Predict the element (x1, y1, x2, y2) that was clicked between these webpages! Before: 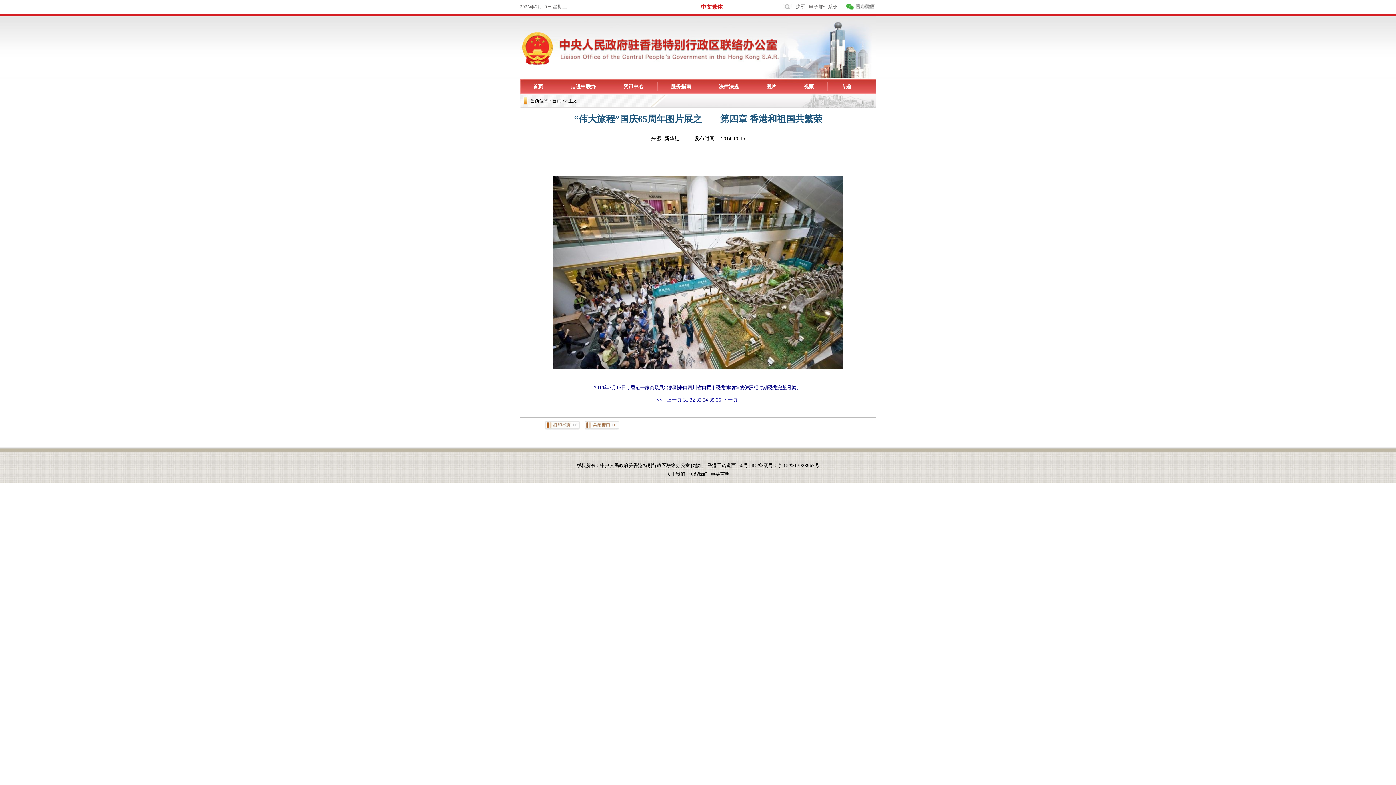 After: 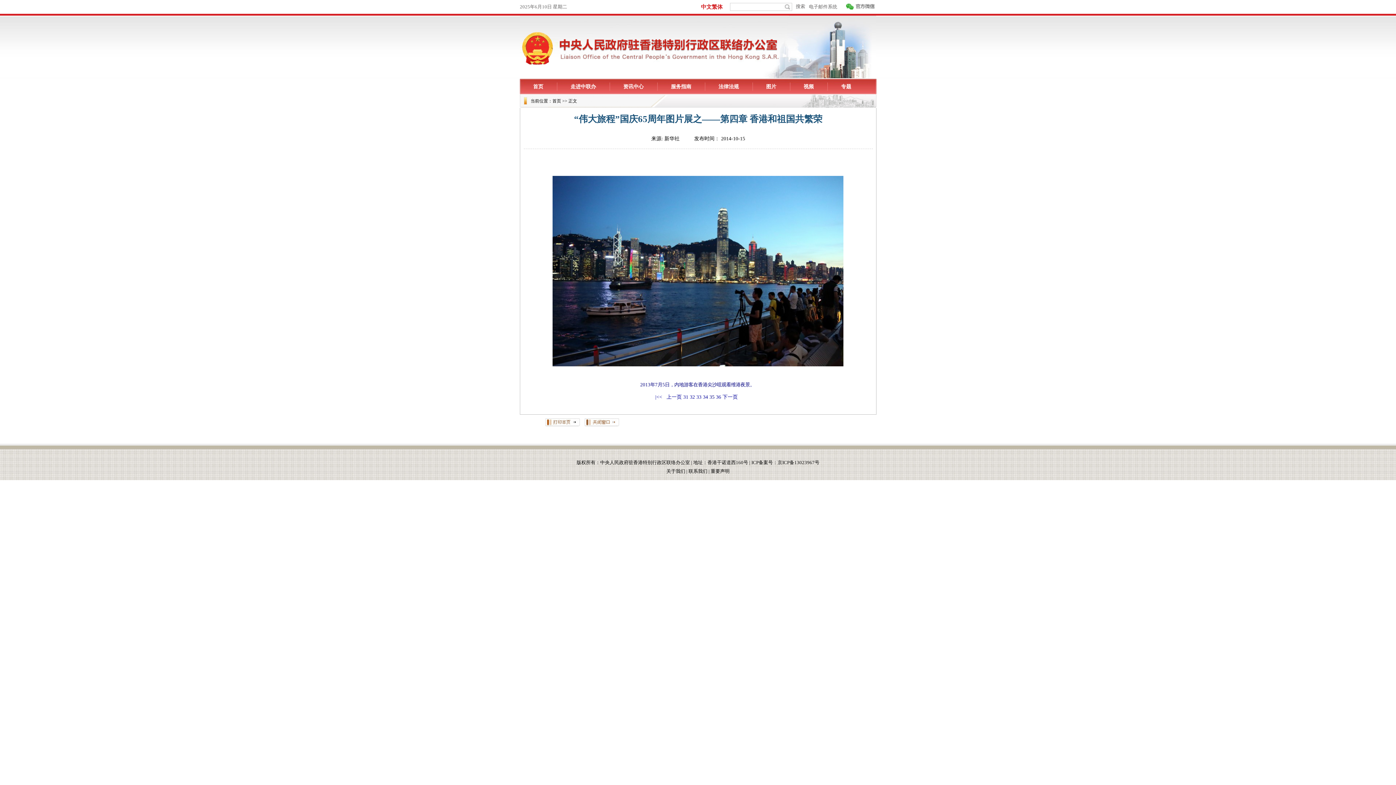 Action: bbox: (709, 397, 714, 402) label: 35